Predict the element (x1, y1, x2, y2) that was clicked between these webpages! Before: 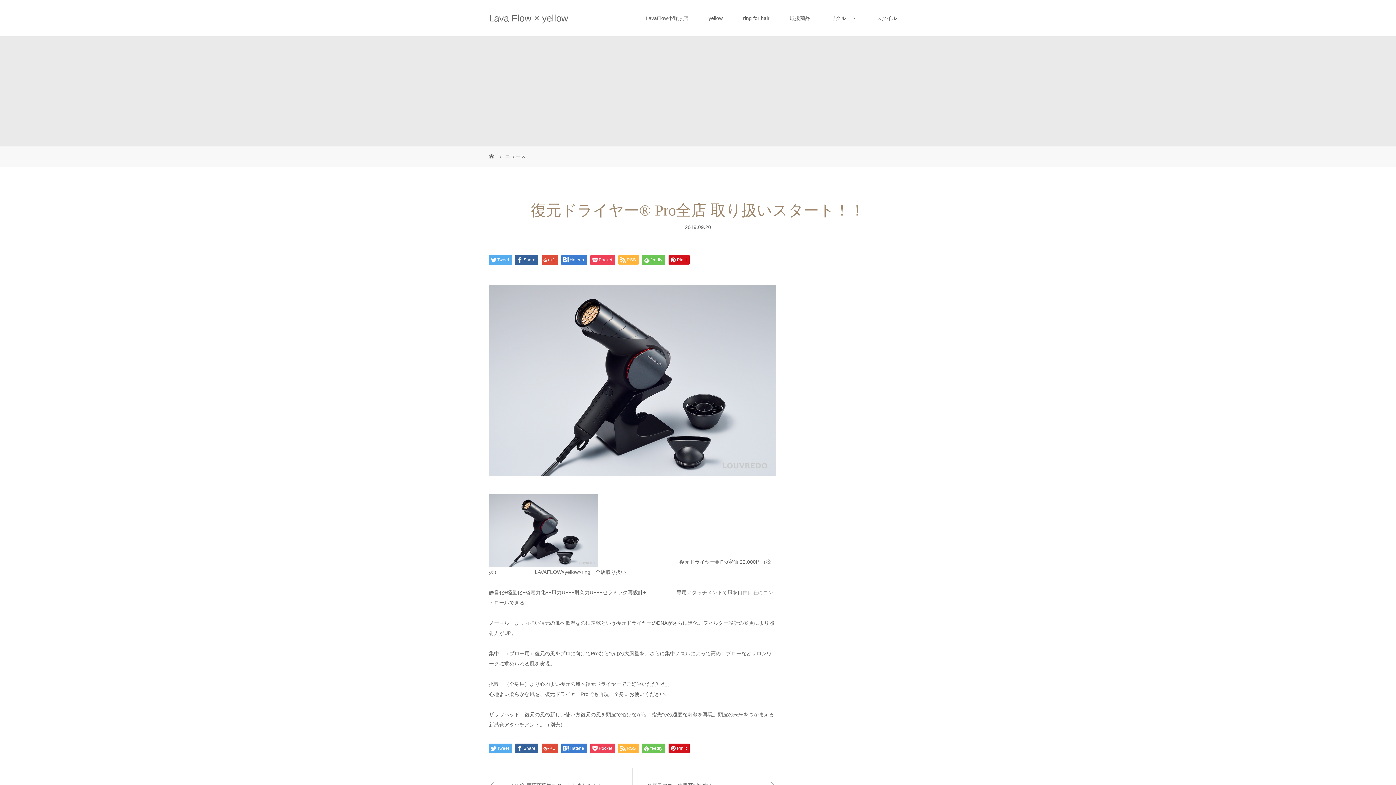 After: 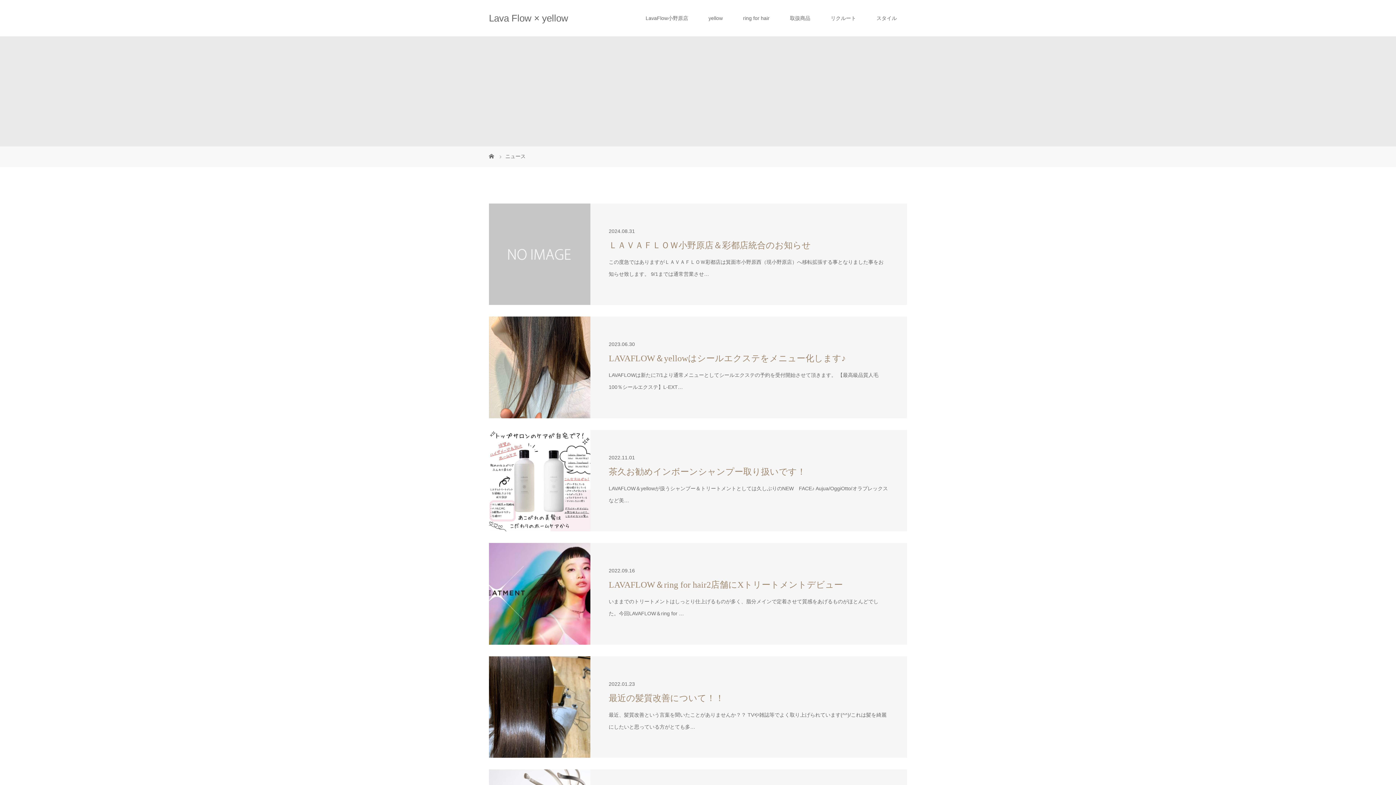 Action: bbox: (505, 153, 525, 159) label: ニュース